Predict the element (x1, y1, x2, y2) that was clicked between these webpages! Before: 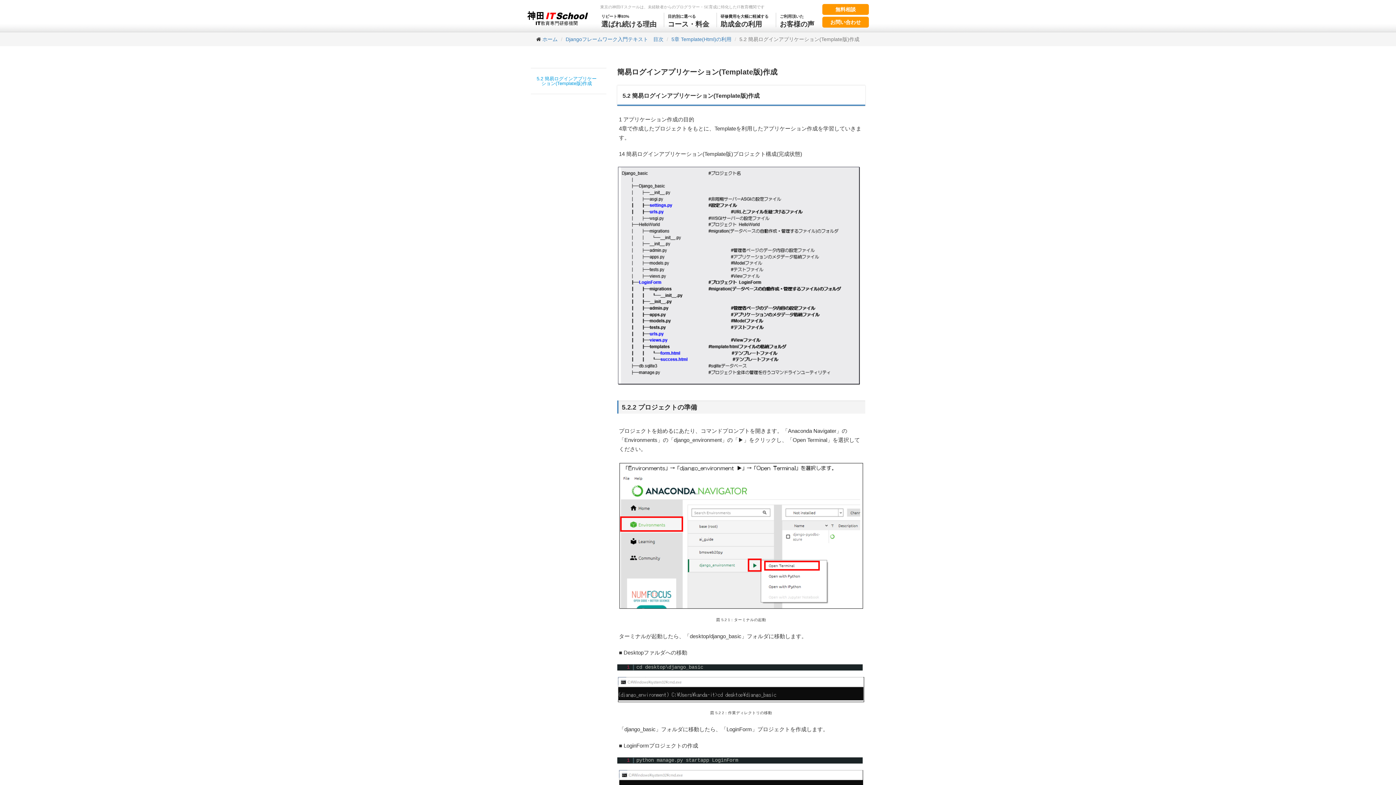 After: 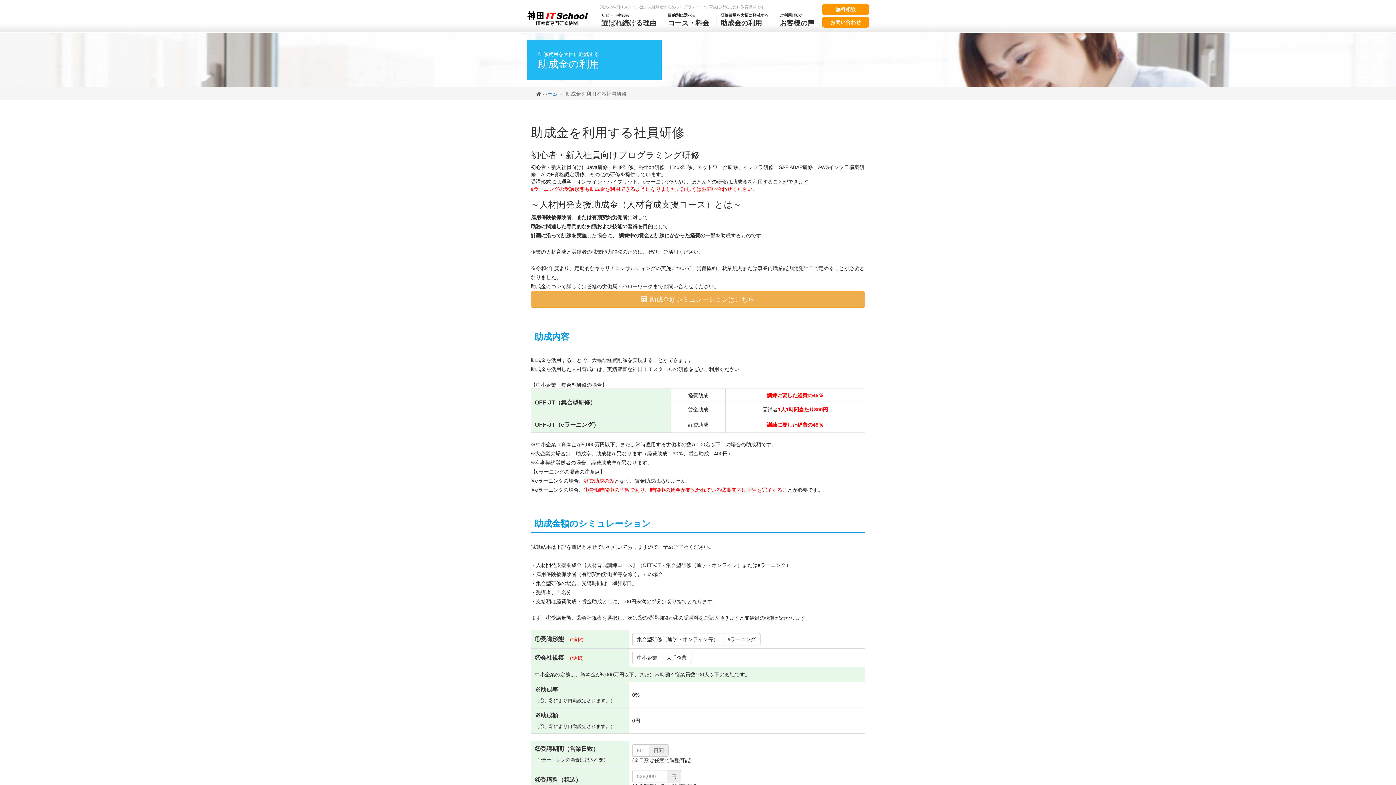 Action: bbox: (717, 12, 776, 28) label: 研修費用を大幅に軽減する
助成金の利用